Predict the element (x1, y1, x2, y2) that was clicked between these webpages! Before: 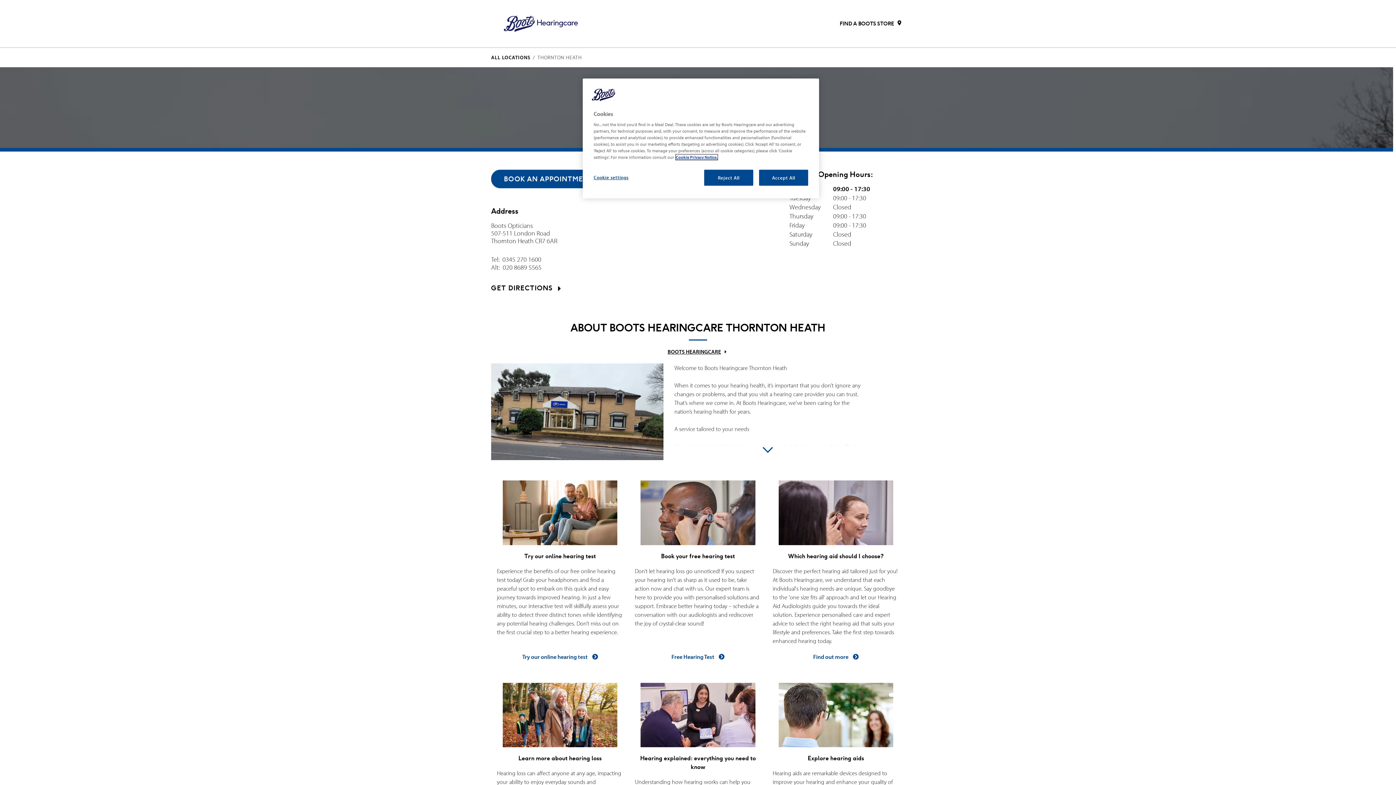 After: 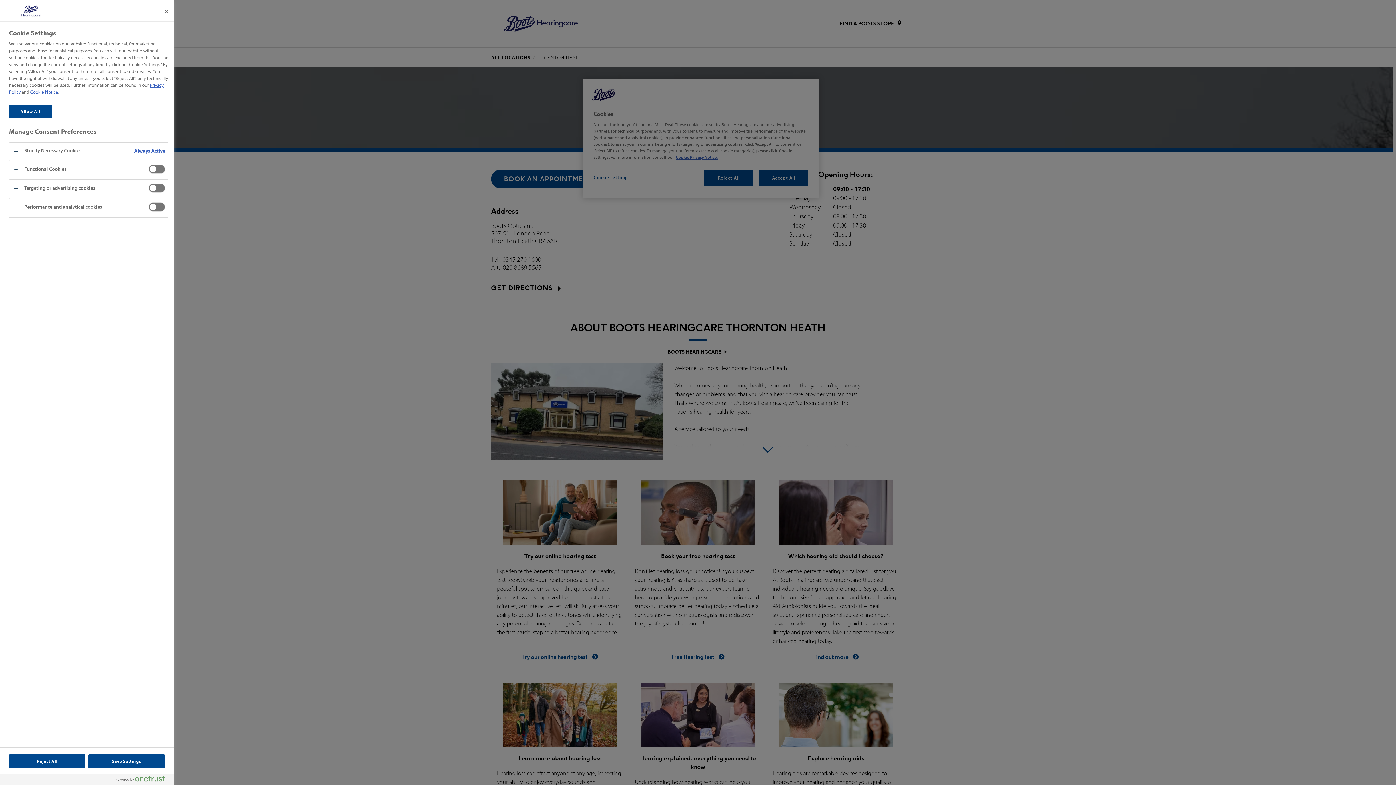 Action: label: Cookie settings, Opens the preference center dialog bbox: (593, 169, 642, 185)